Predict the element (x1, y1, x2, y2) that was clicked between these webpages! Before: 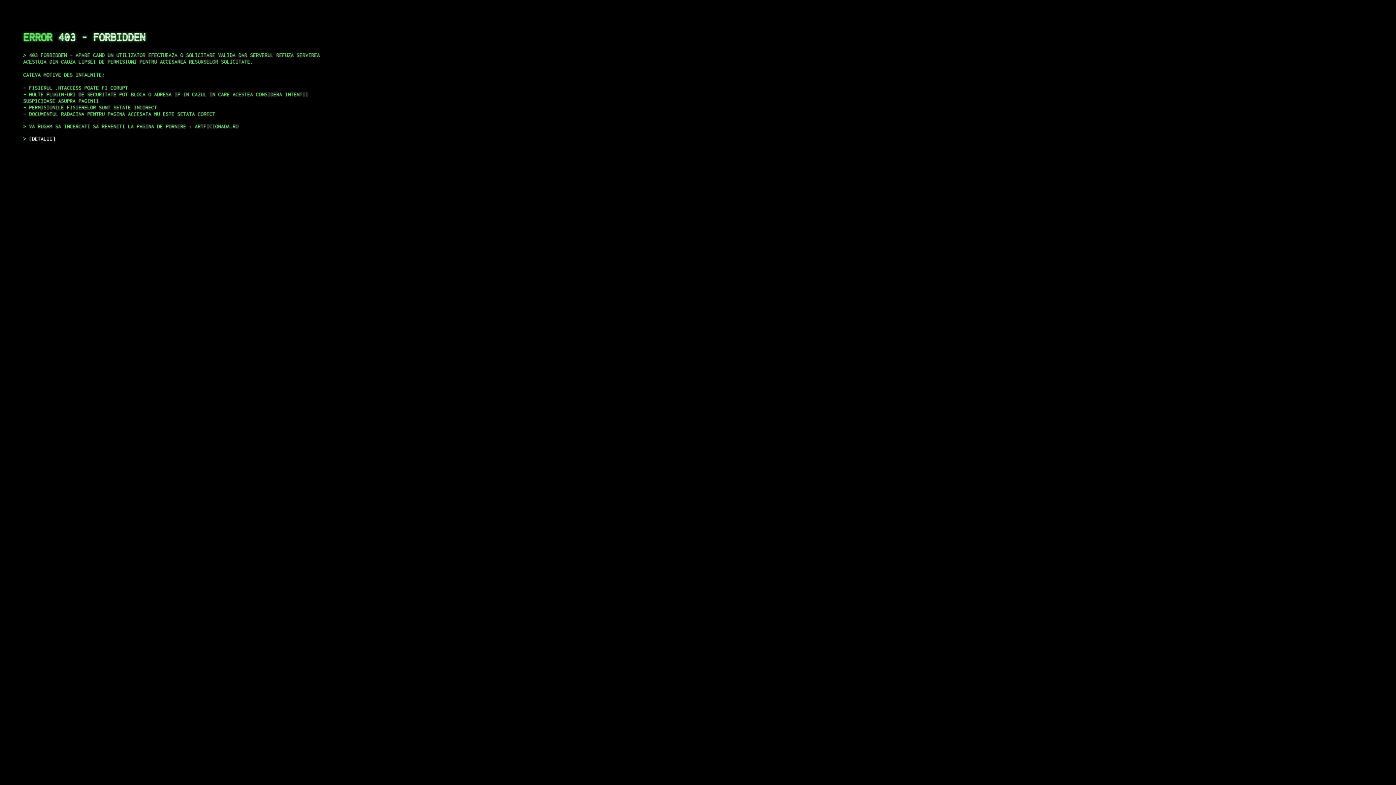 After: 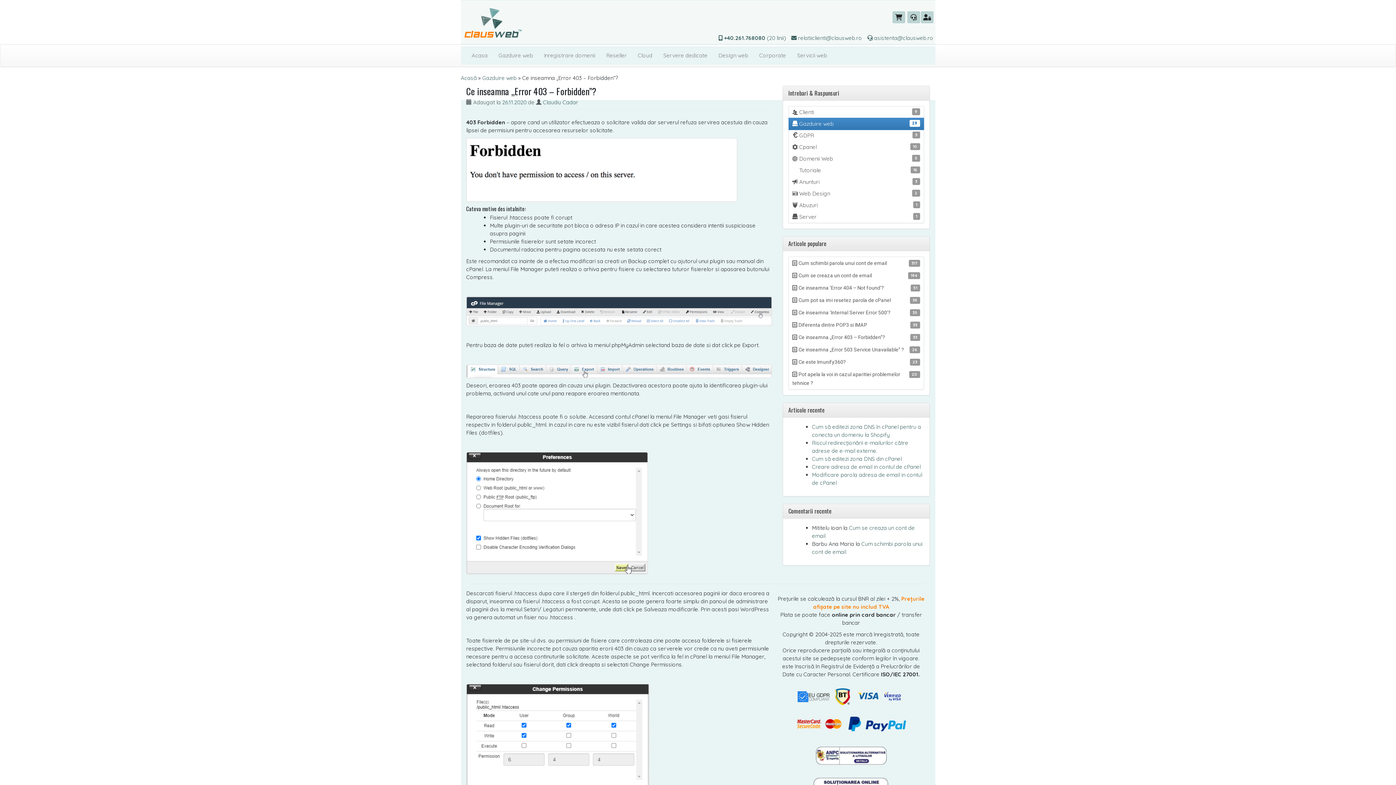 Action: label: DETALII bbox: (29, 135, 55, 141)